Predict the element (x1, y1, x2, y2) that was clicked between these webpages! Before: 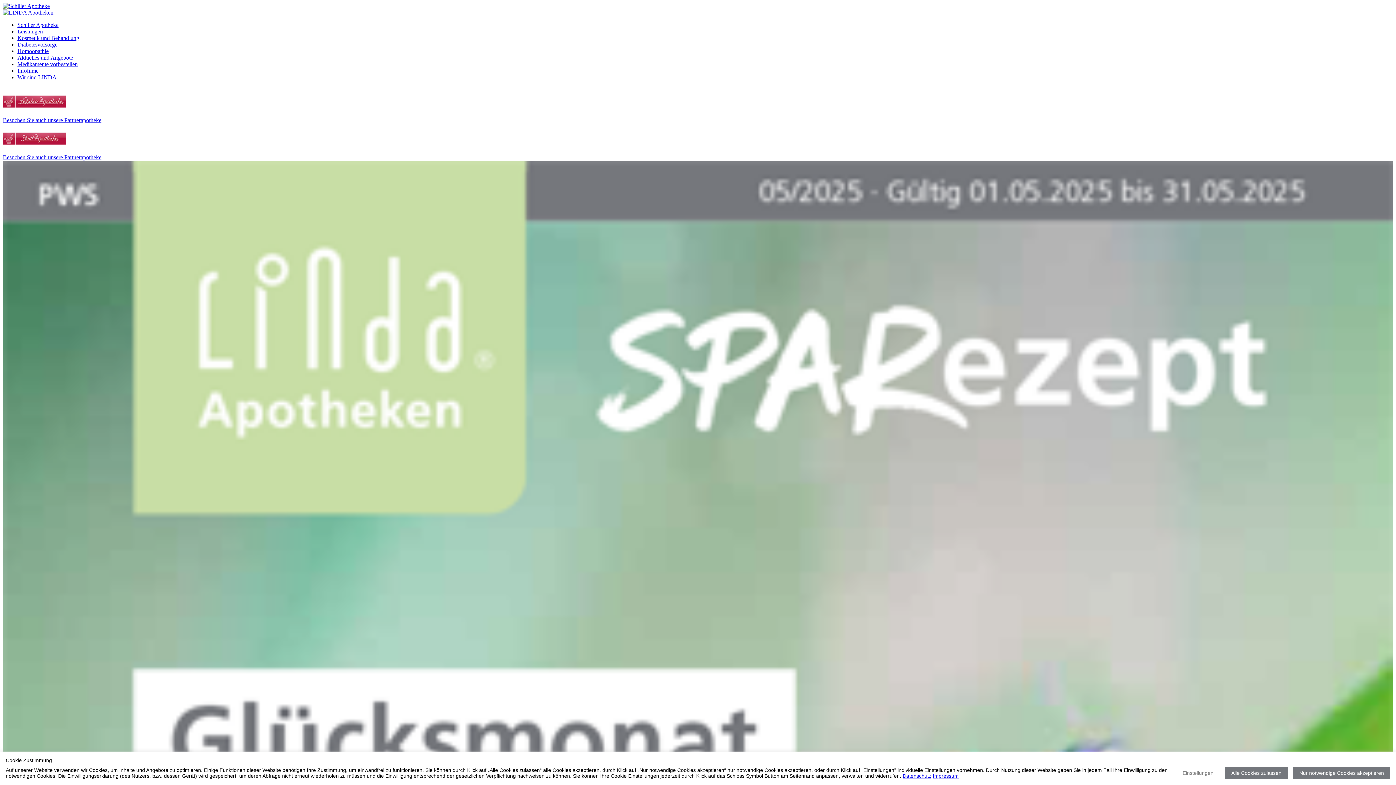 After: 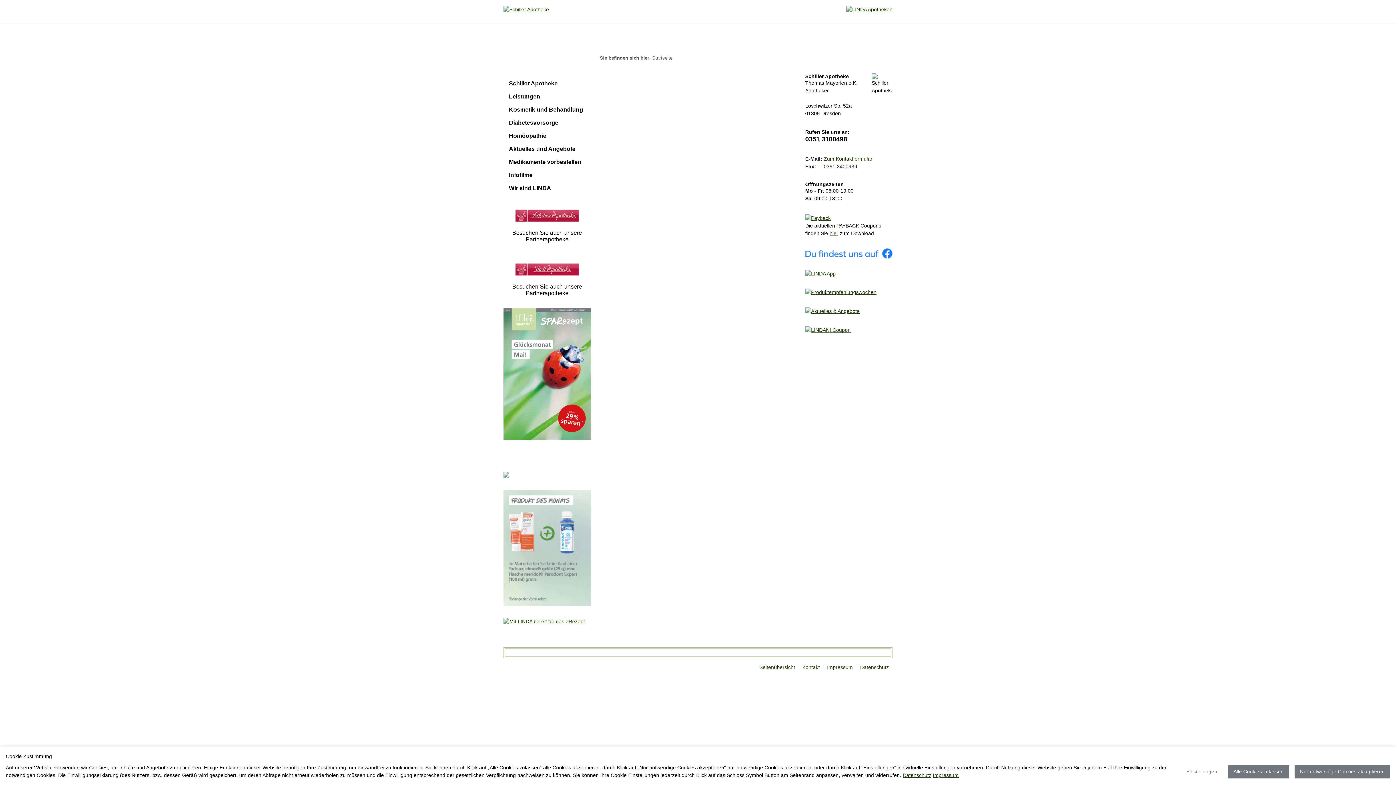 Action: bbox: (2, 2, 49, 9)